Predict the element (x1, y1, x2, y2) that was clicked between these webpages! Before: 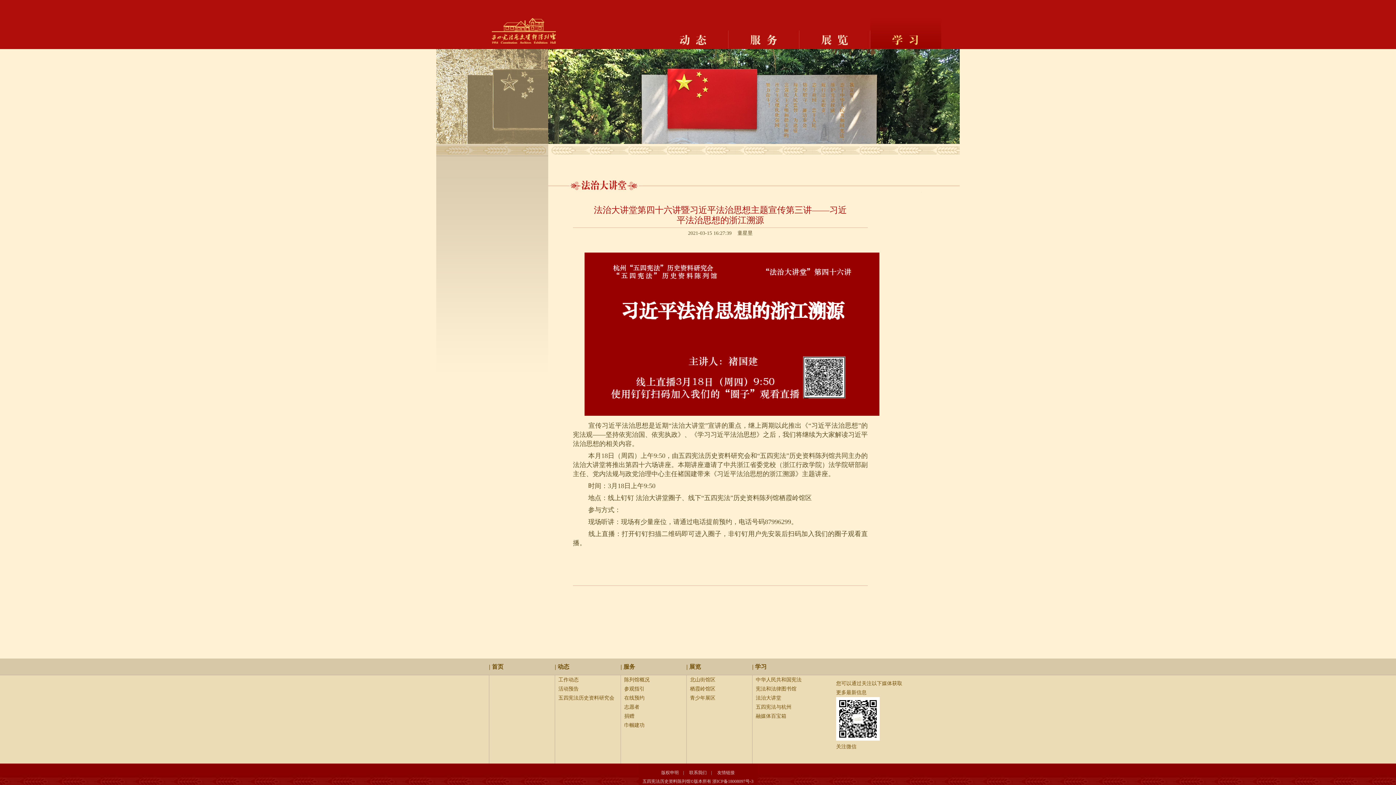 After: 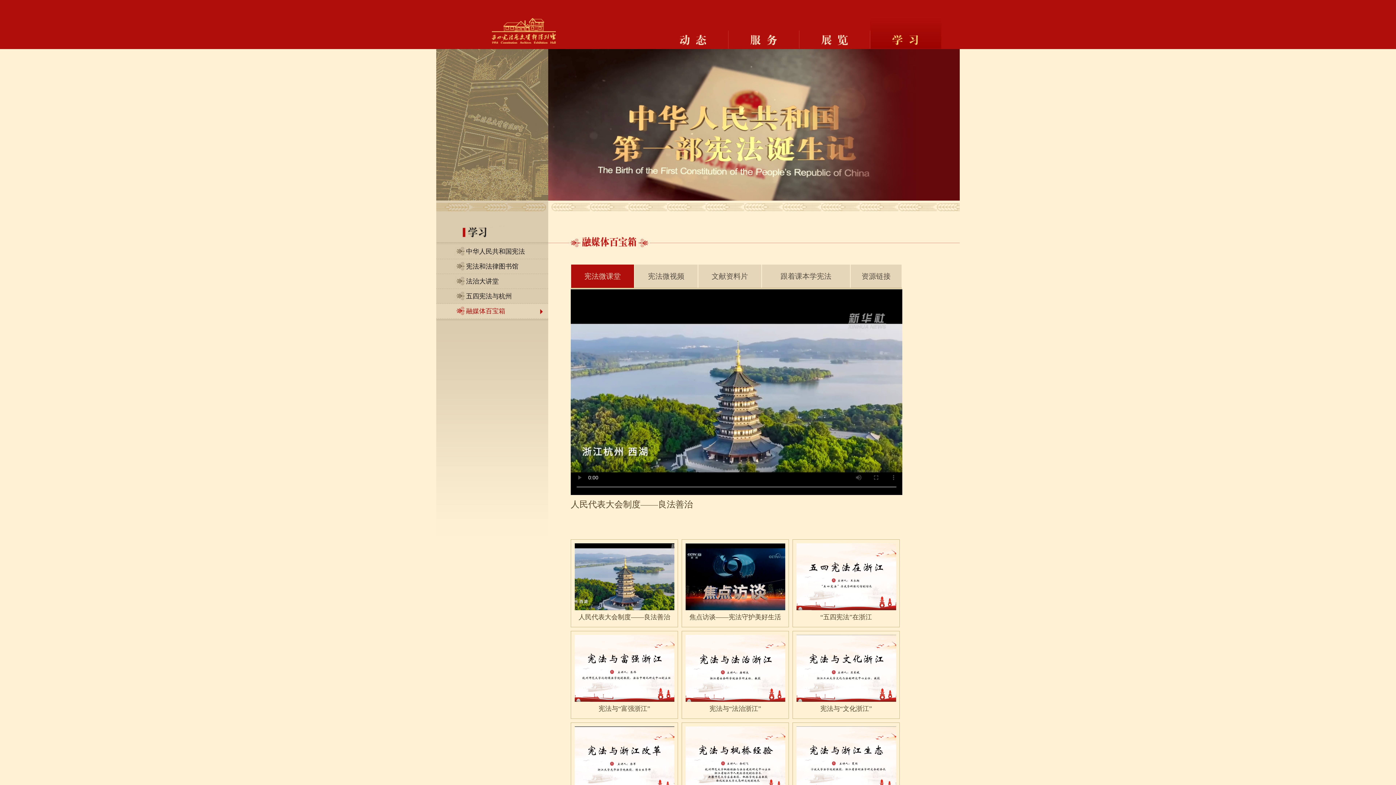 Action: bbox: (756, 713, 786, 719) label: 融媒体百宝箱